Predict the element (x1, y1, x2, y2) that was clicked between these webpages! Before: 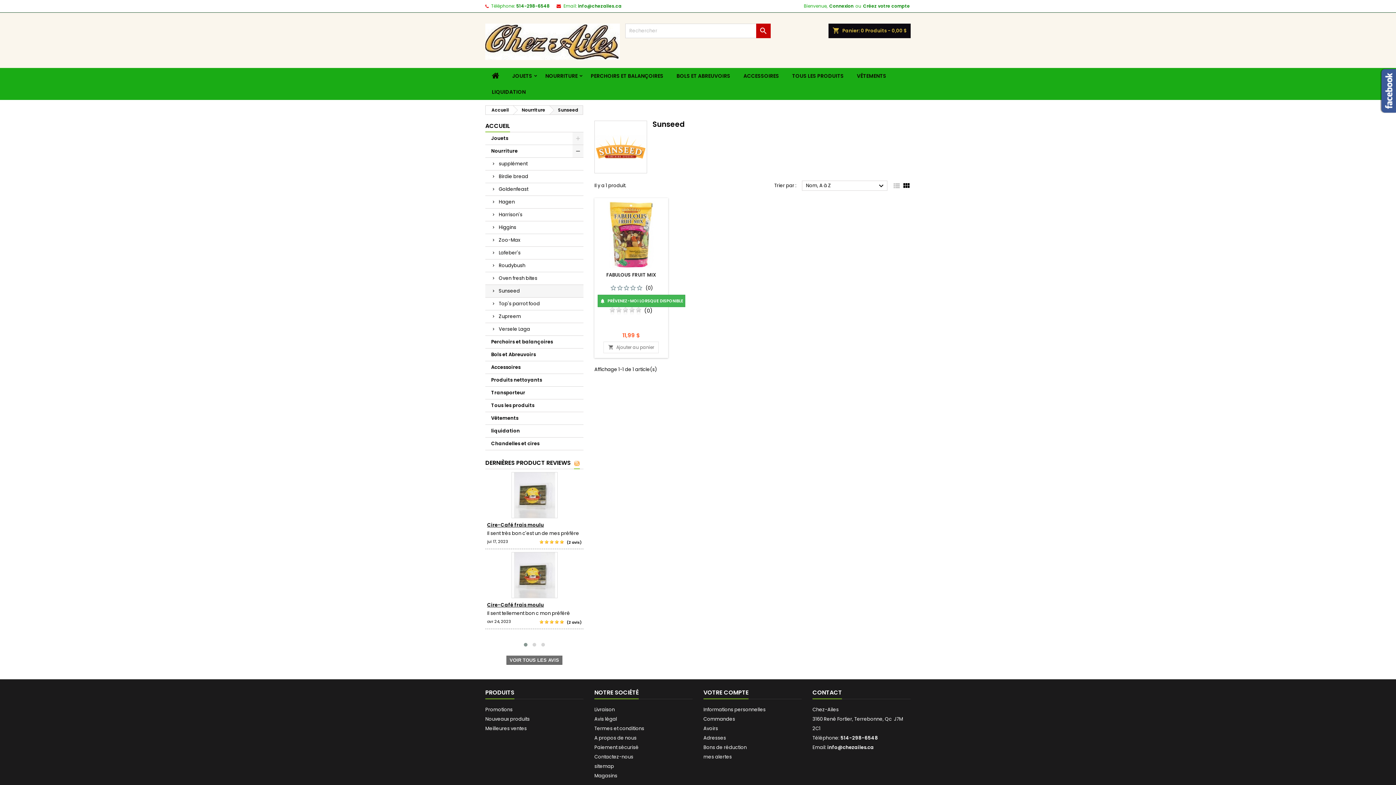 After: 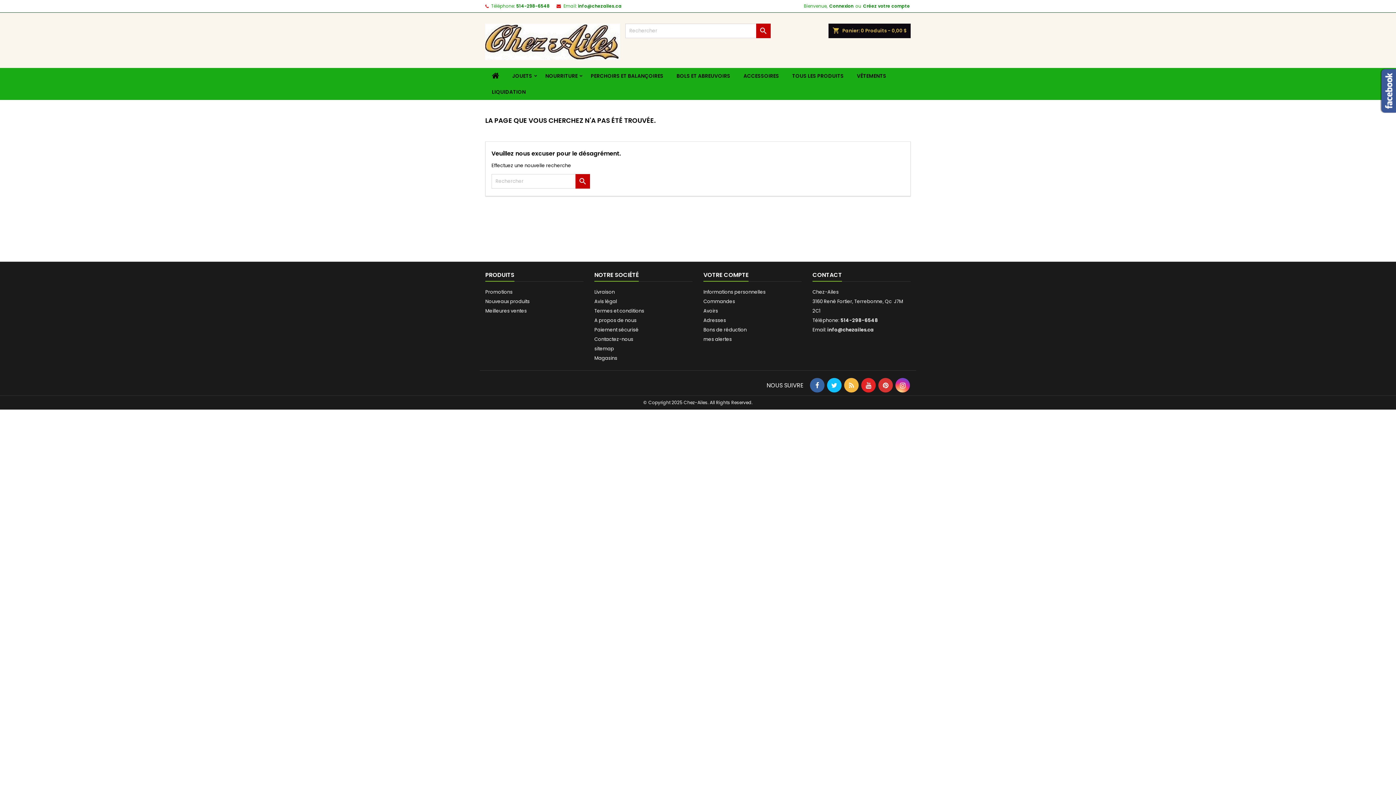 Action: bbox: (485, 725, 526, 732) label: Meilleures ventes